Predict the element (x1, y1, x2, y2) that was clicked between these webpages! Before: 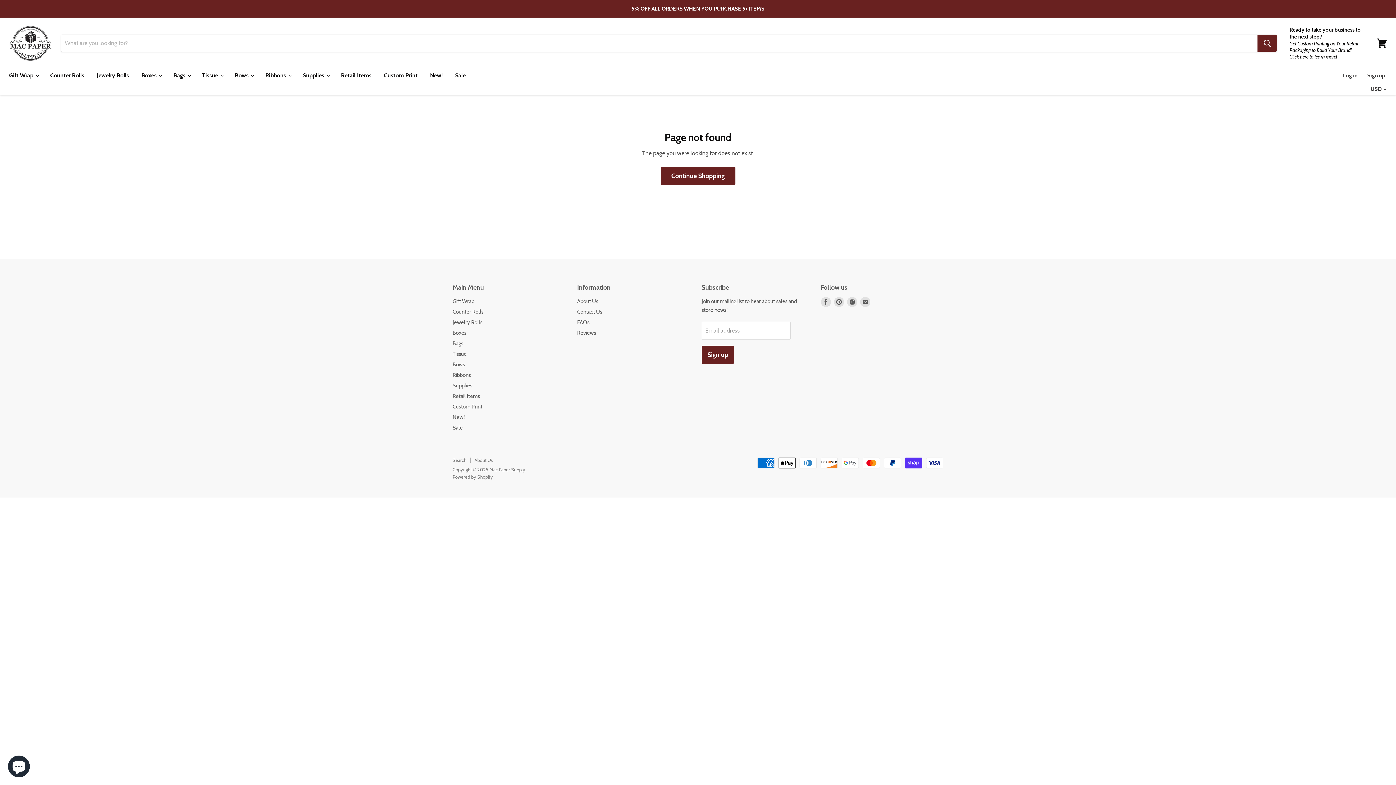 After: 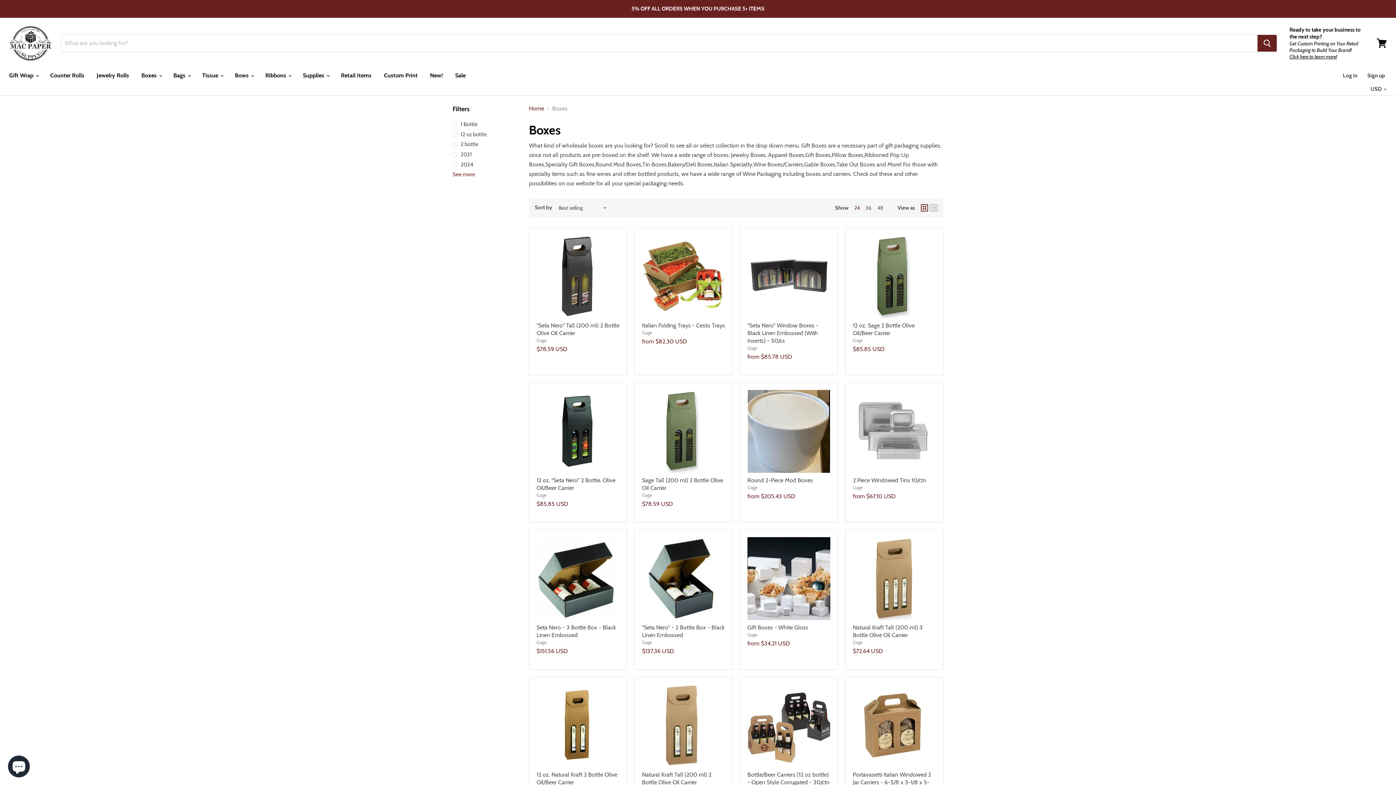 Action: bbox: (136, 68, 166, 83) label: Boxes 